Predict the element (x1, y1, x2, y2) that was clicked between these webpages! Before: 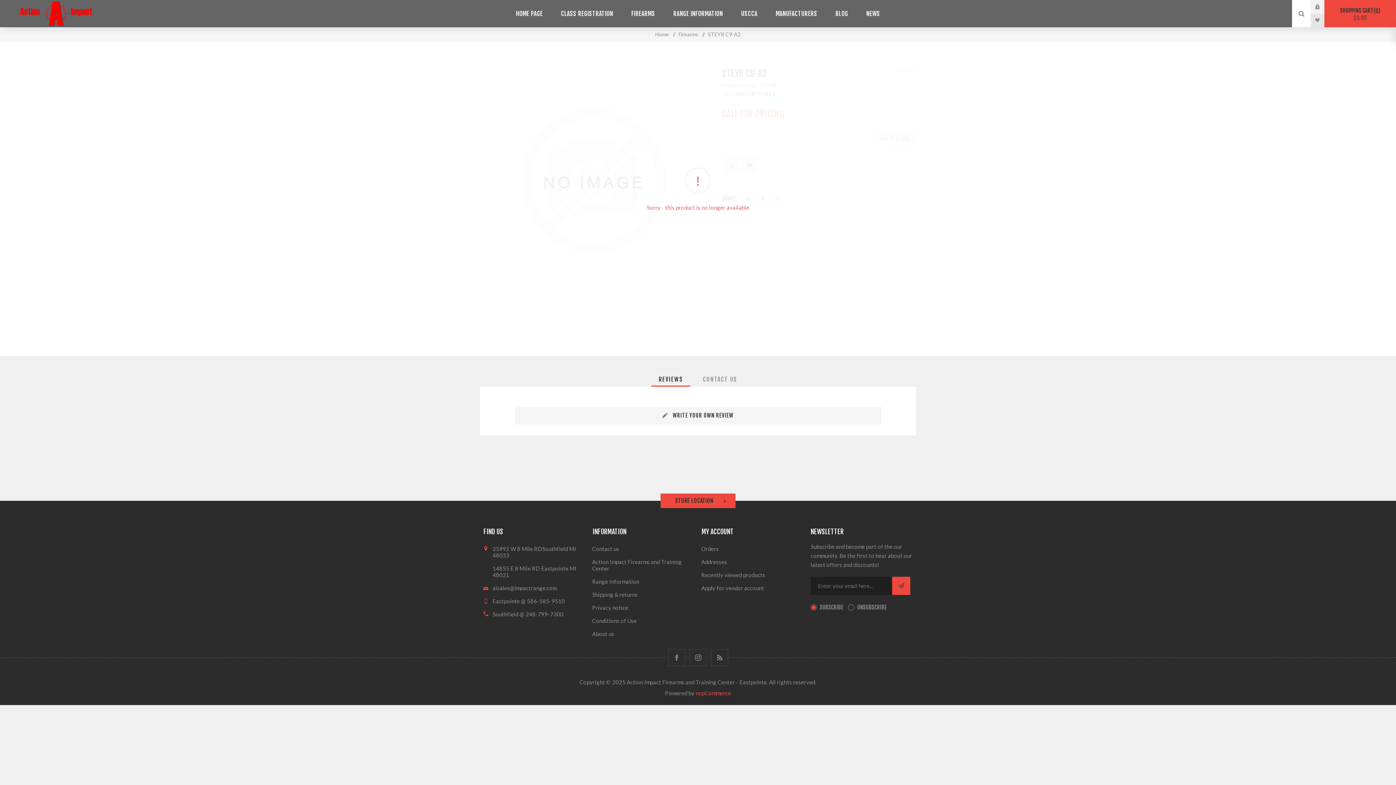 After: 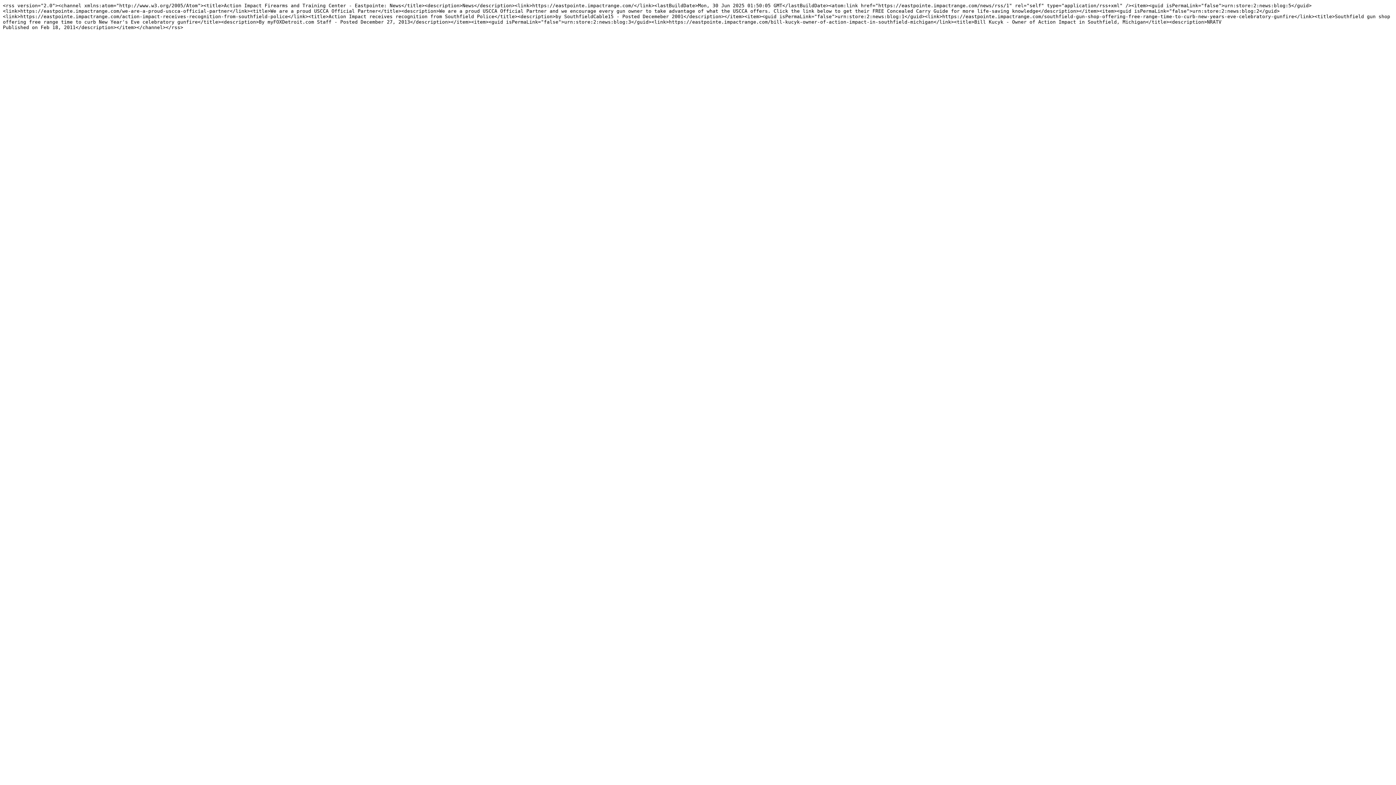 Action: label: RSS bbox: (711, 649, 728, 666)